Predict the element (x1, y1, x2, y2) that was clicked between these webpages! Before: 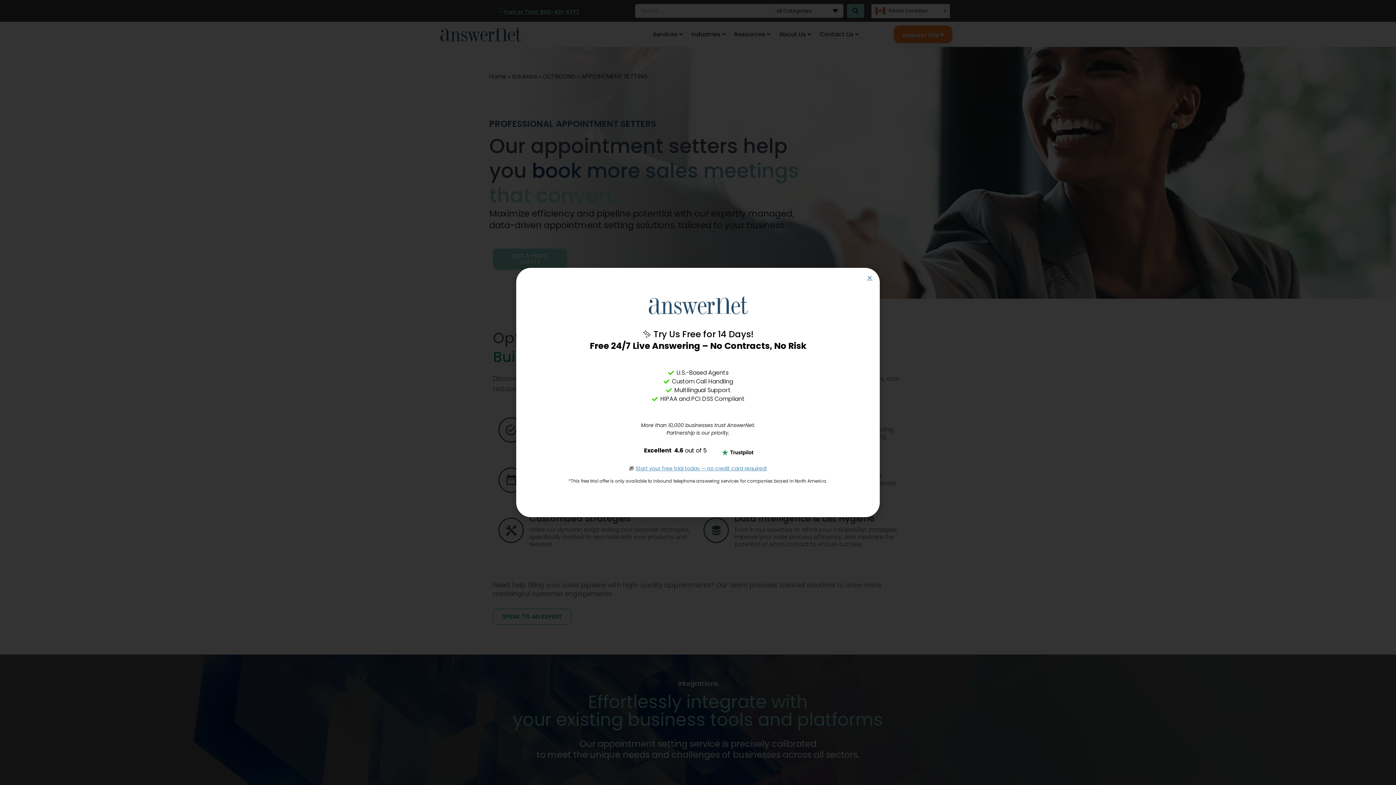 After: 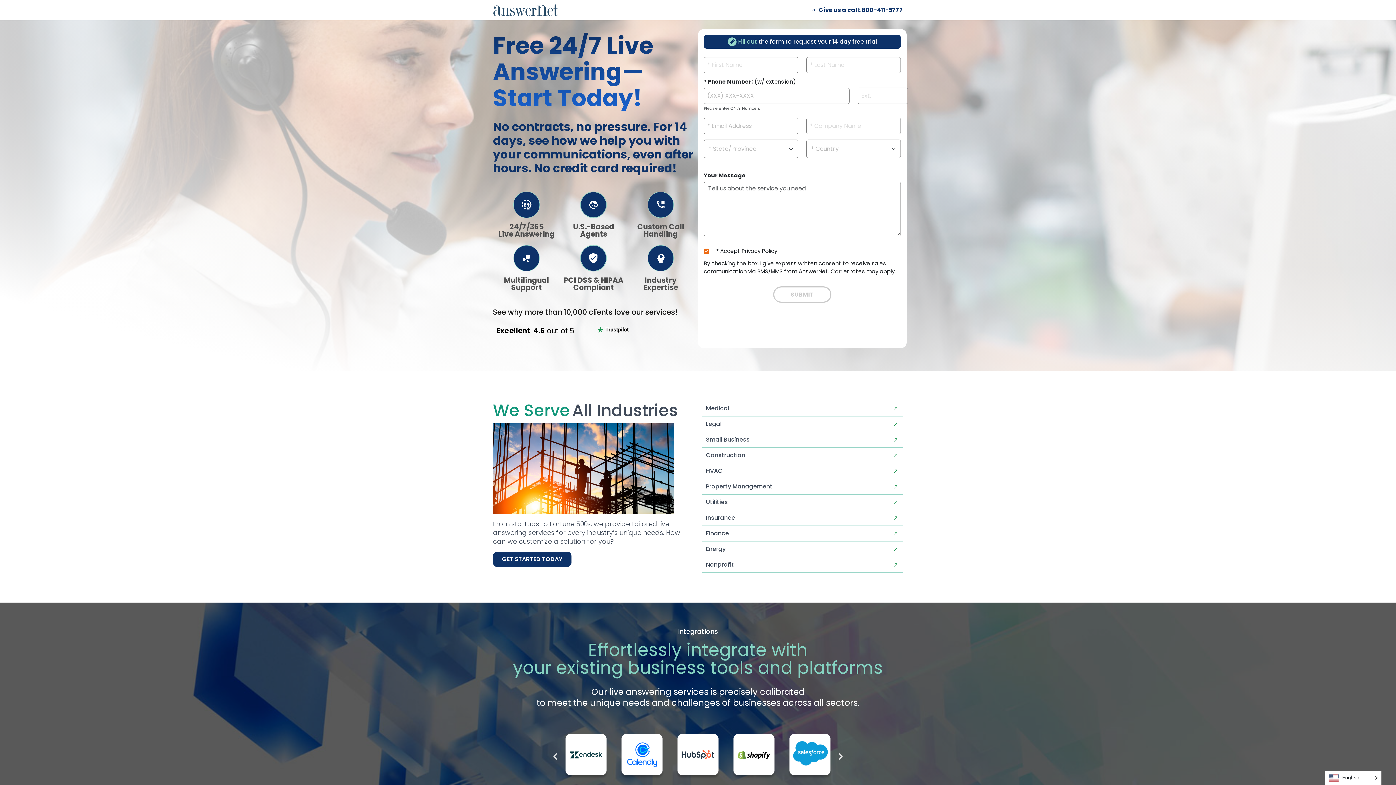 Action: bbox: (635, 464, 767, 472) label: Start your free trial today — no credit card required!